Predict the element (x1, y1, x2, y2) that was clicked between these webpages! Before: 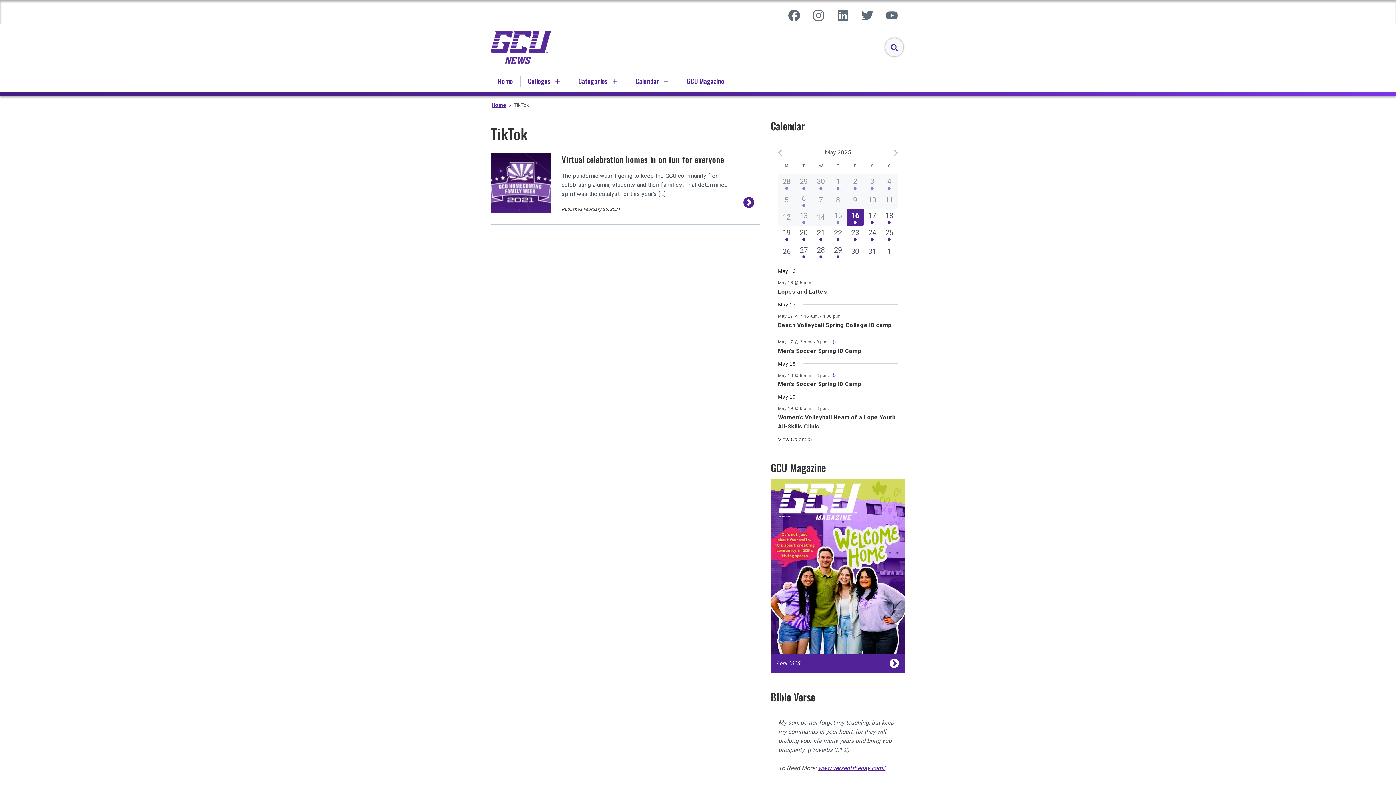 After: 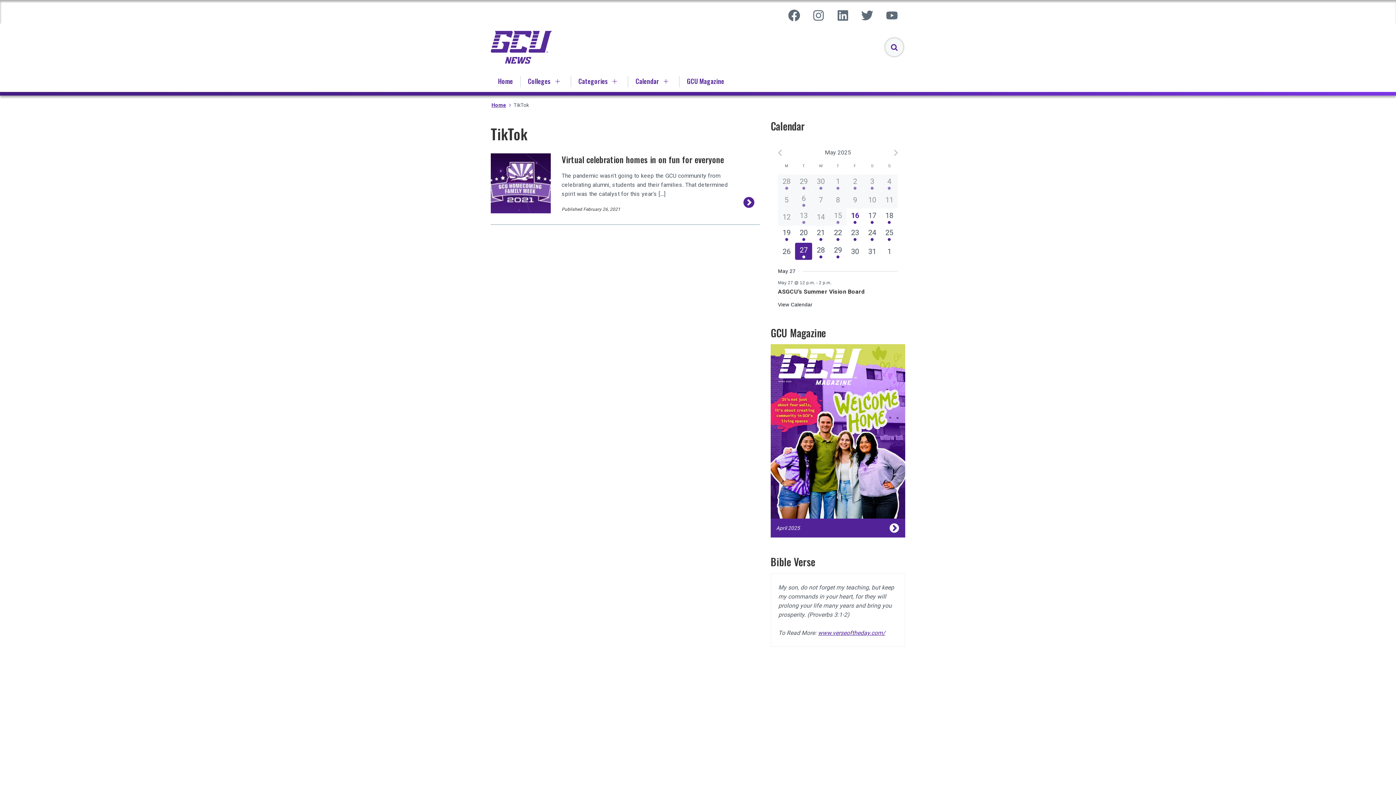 Action: label: 1 event,
27 bbox: (795, 242, 812, 260)